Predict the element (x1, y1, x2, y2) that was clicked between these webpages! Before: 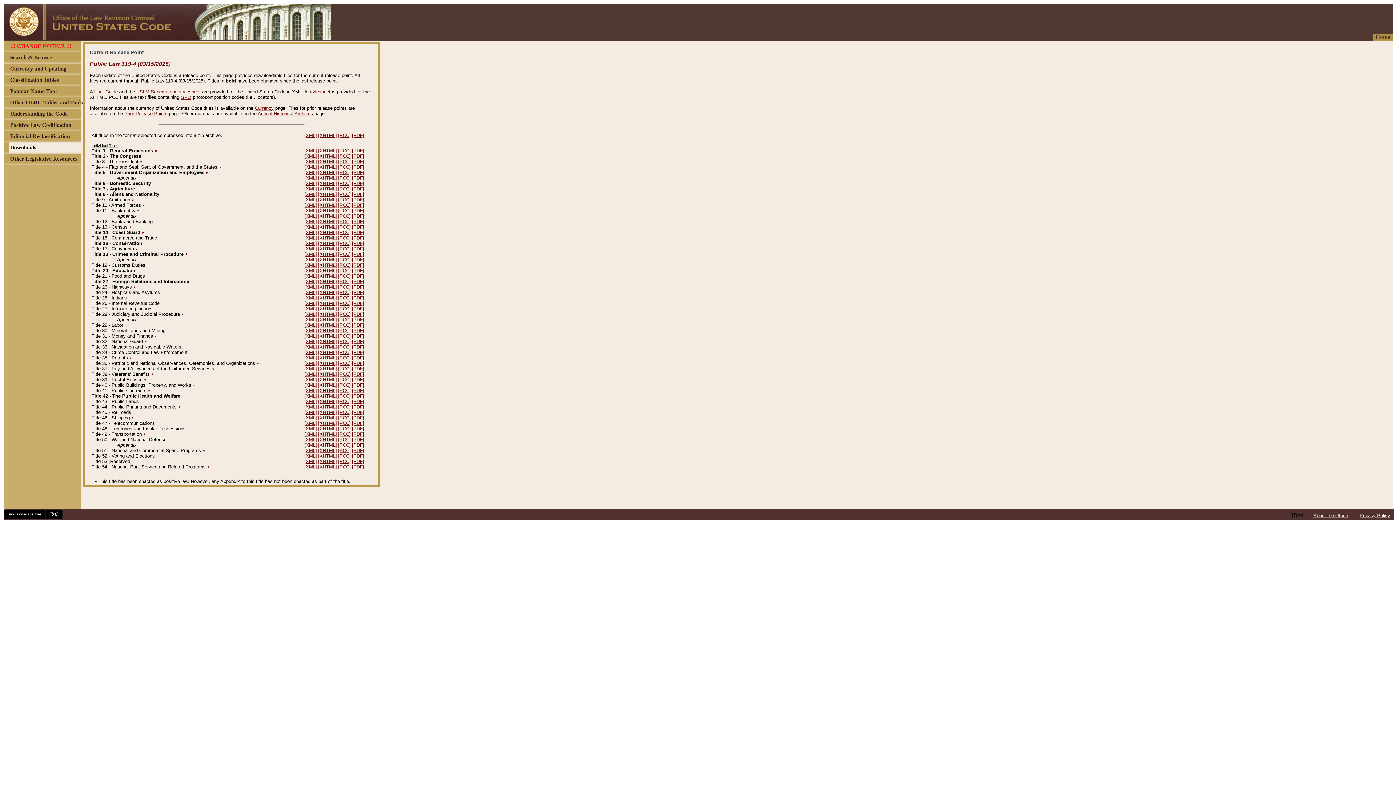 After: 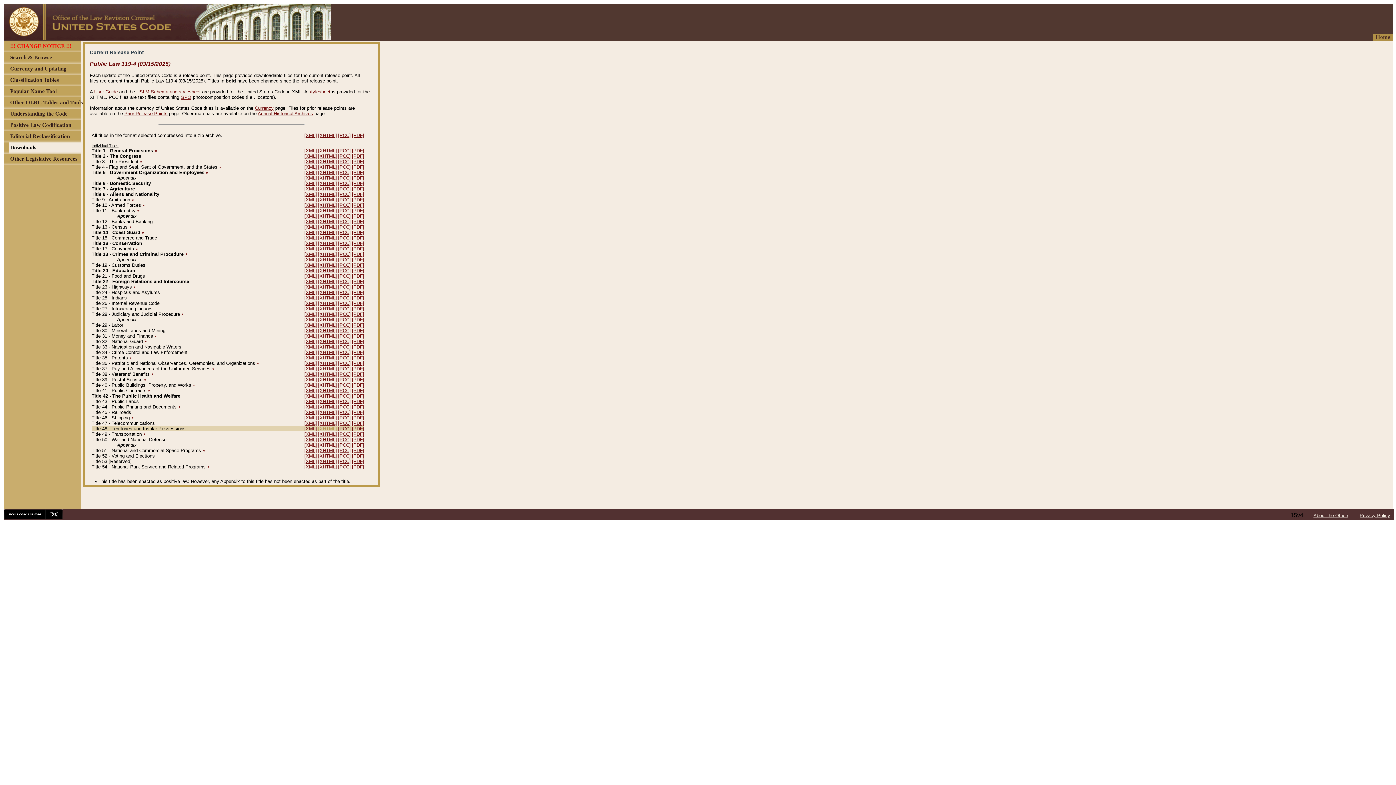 Action: label: [XHTML] bbox: (318, 426, 337, 431)